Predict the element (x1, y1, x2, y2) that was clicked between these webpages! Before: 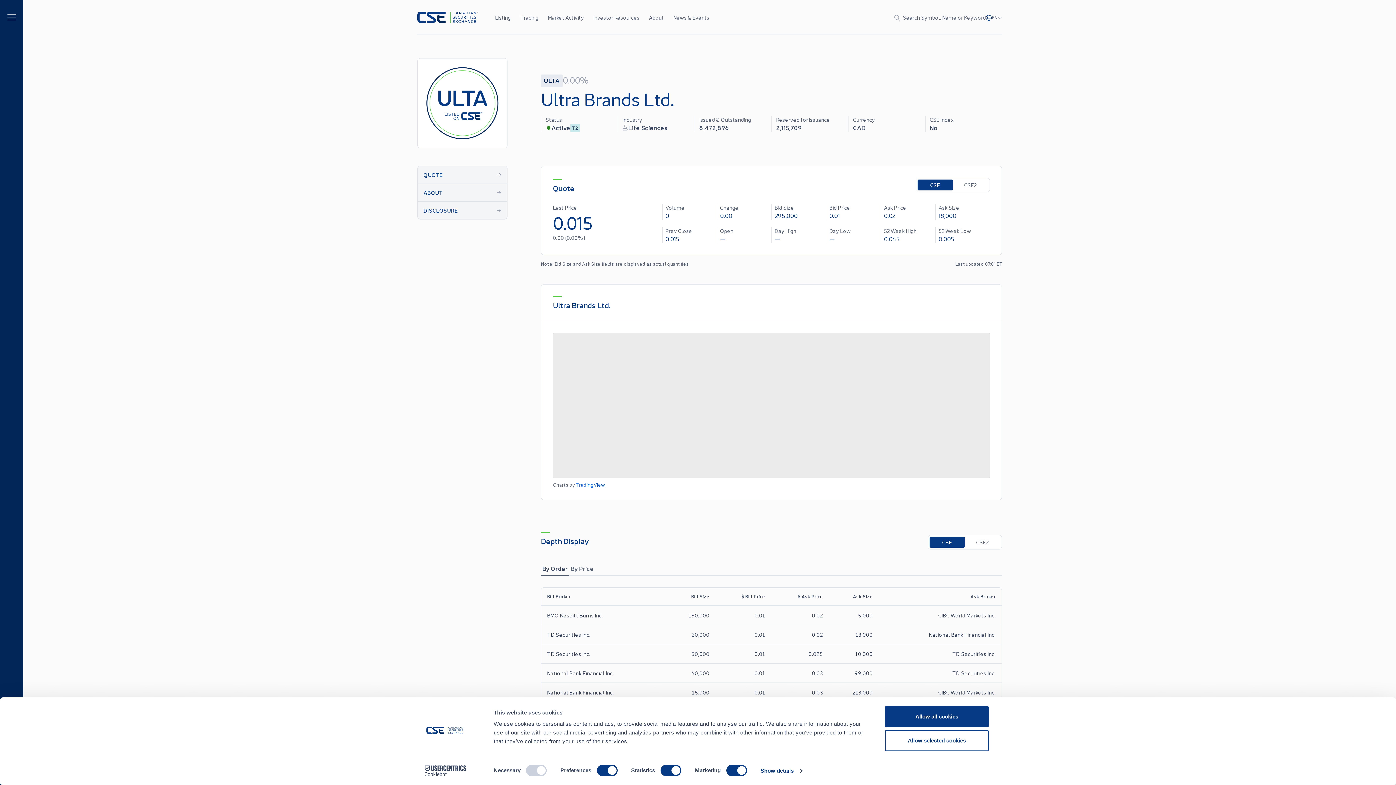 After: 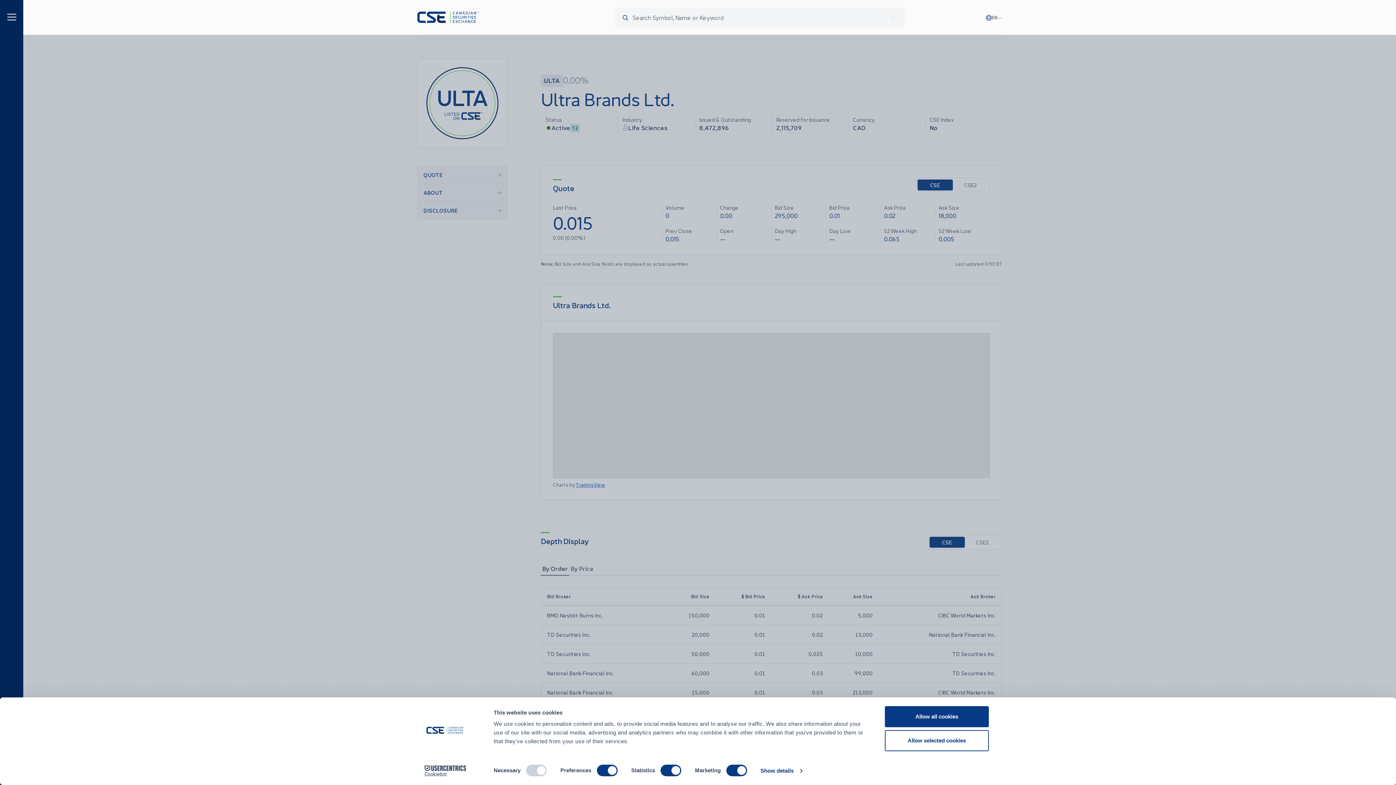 Action: bbox: (894, 13, 986, 20) label: Search